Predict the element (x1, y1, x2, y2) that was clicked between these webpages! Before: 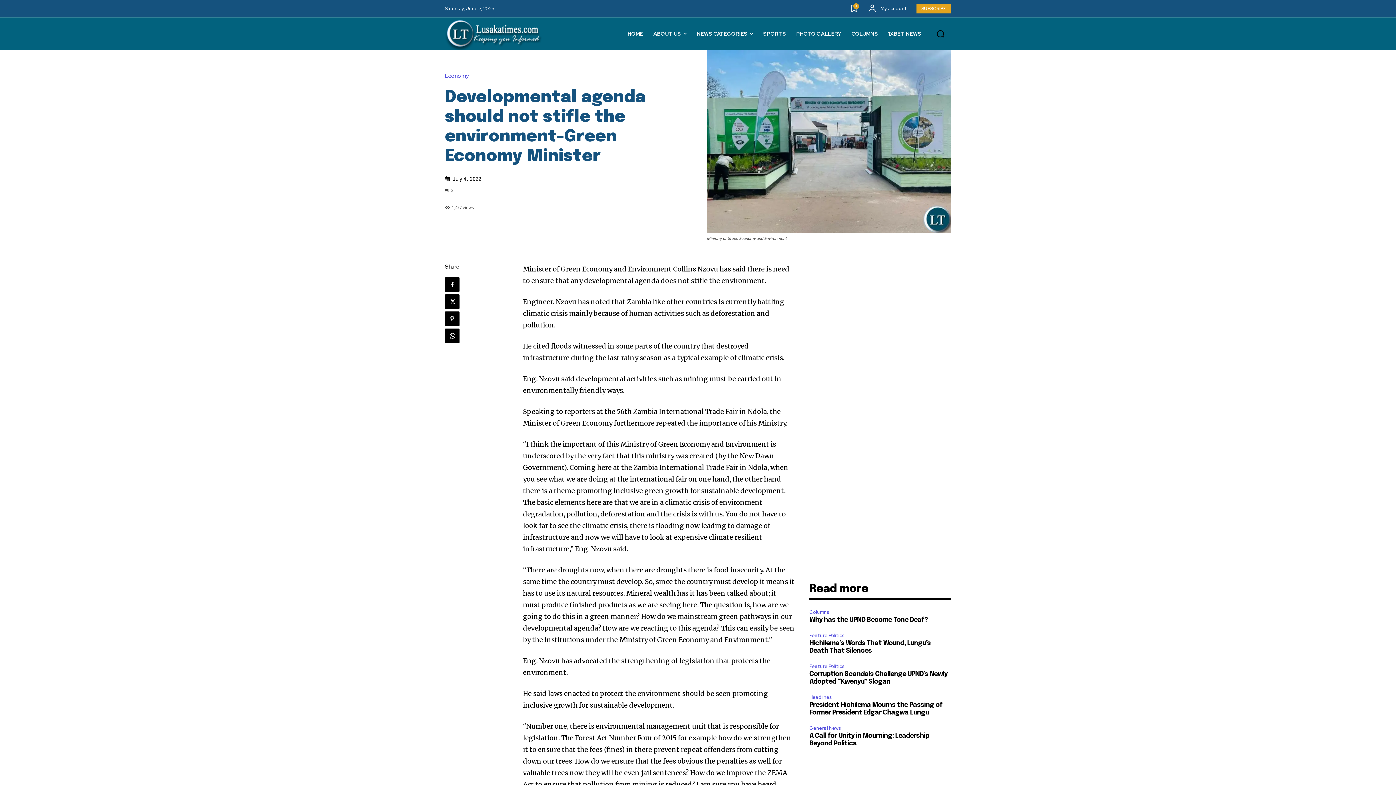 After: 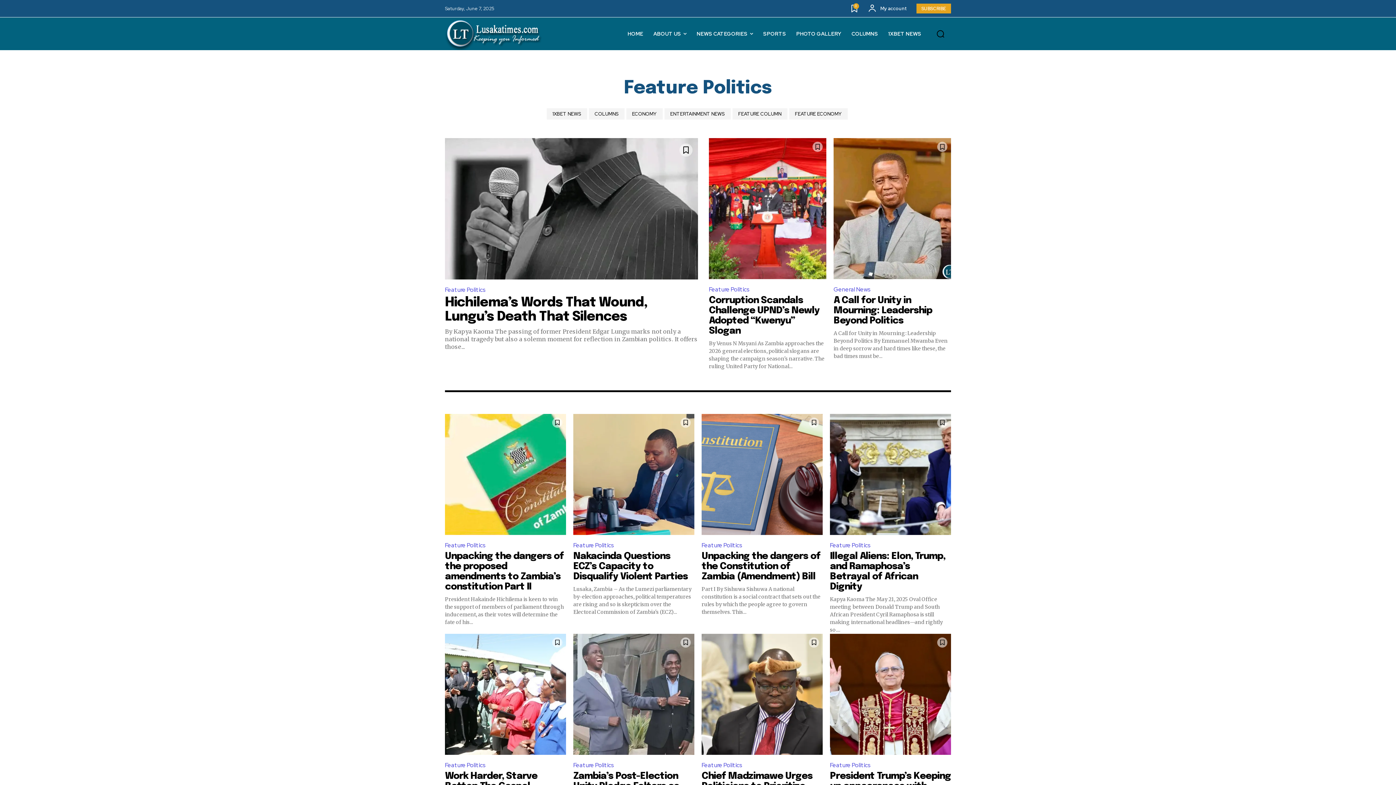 Action: label: Feature Politics bbox: (809, 663, 846, 671)